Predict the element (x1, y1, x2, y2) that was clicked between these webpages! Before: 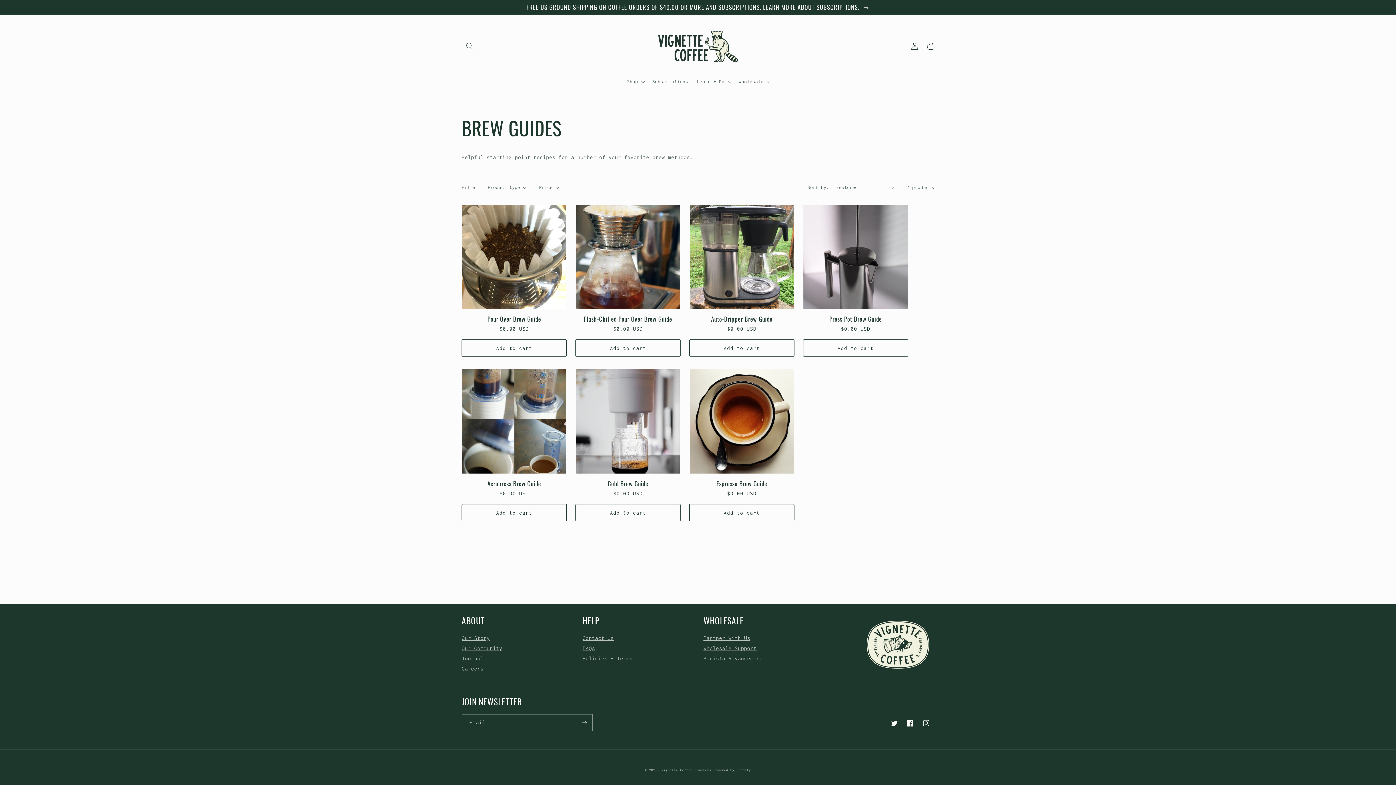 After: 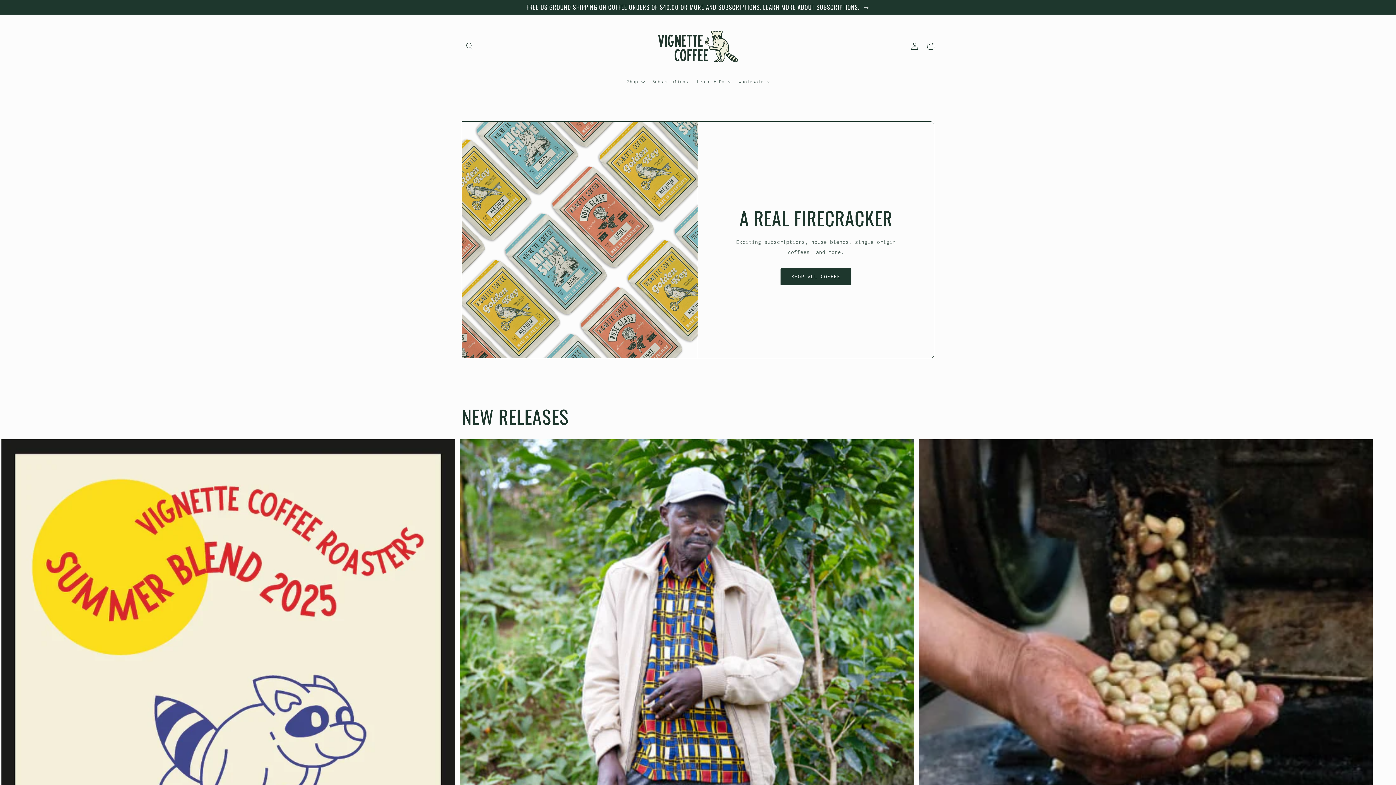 Action: label: Vignette Coffee Roasters bbox: (661, 768, 711, 772)